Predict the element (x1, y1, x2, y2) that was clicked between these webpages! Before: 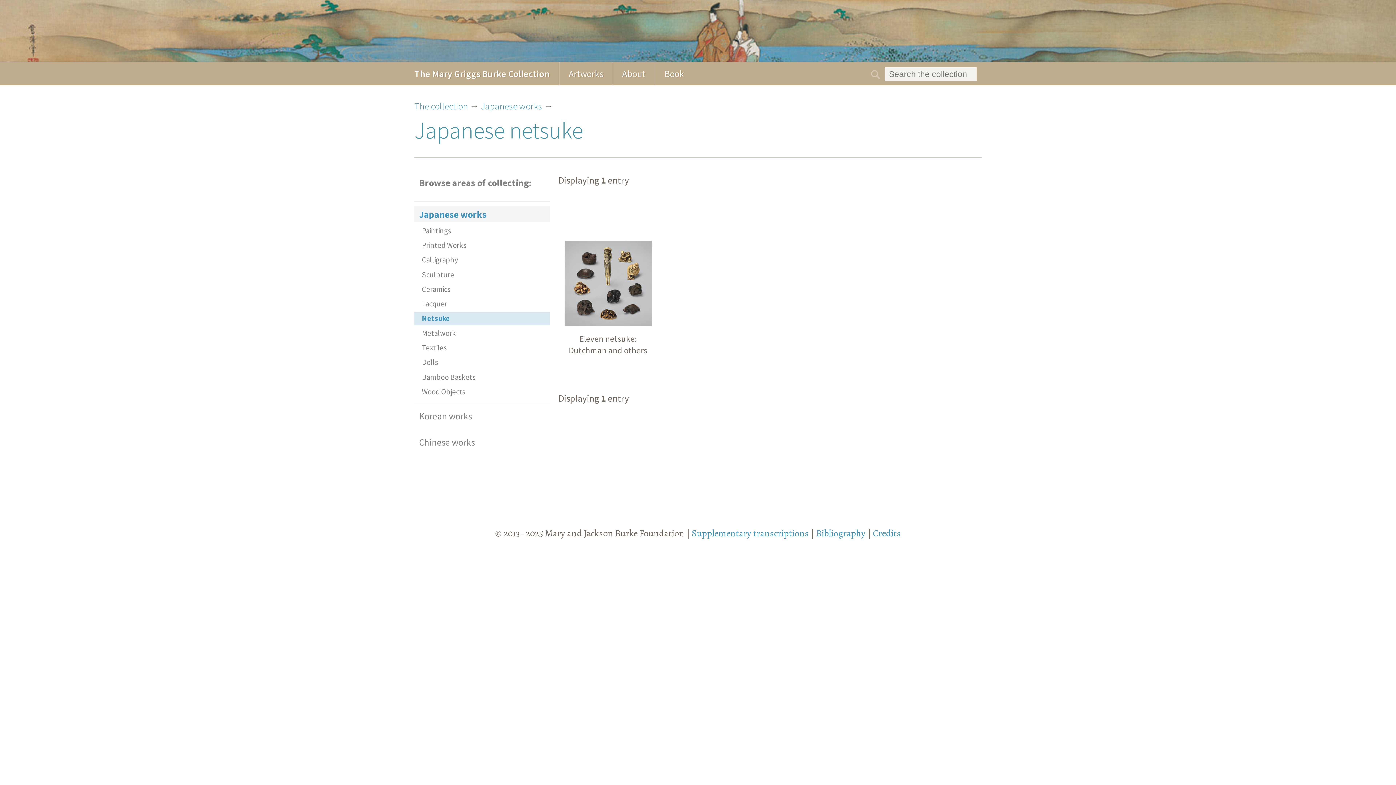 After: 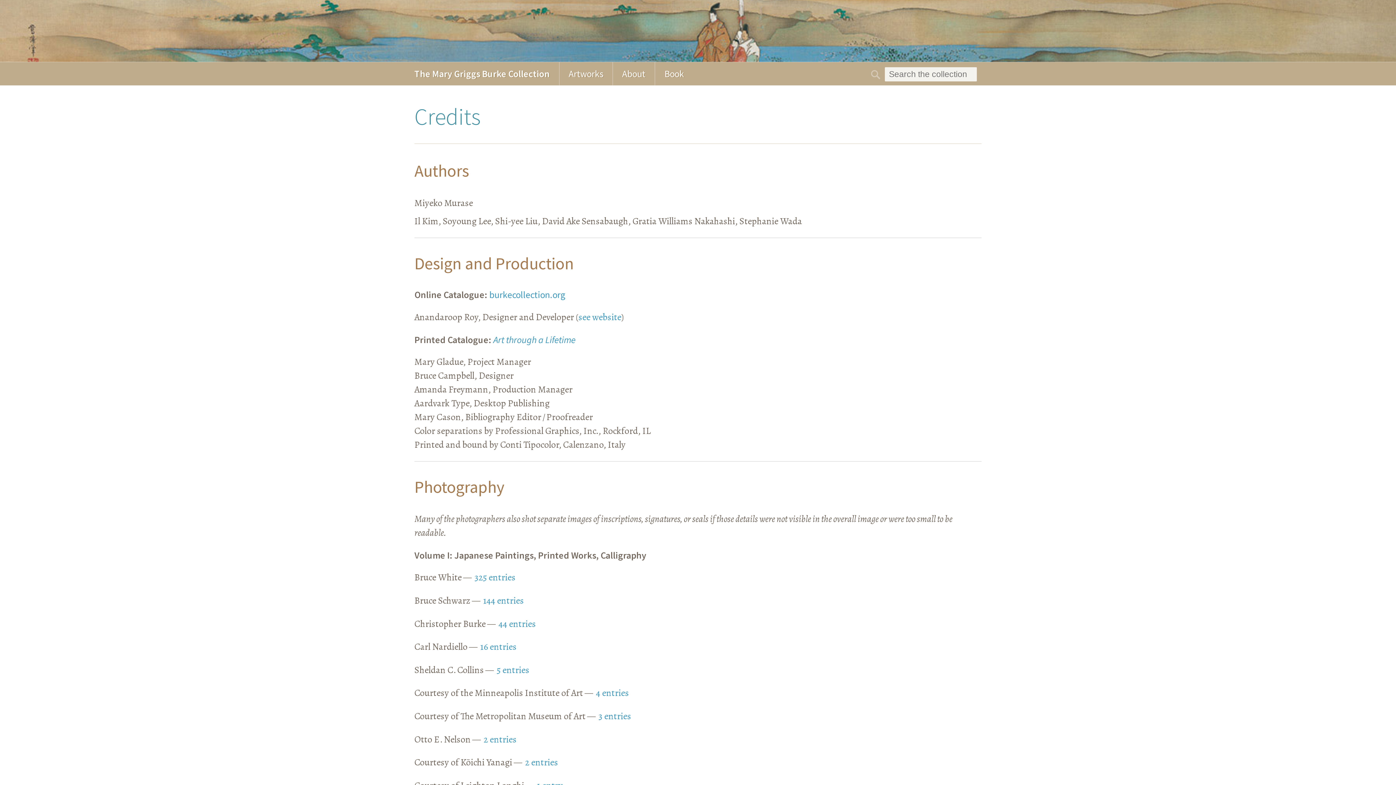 Action: label: Credits bbox: (873, 527, 901, 540)